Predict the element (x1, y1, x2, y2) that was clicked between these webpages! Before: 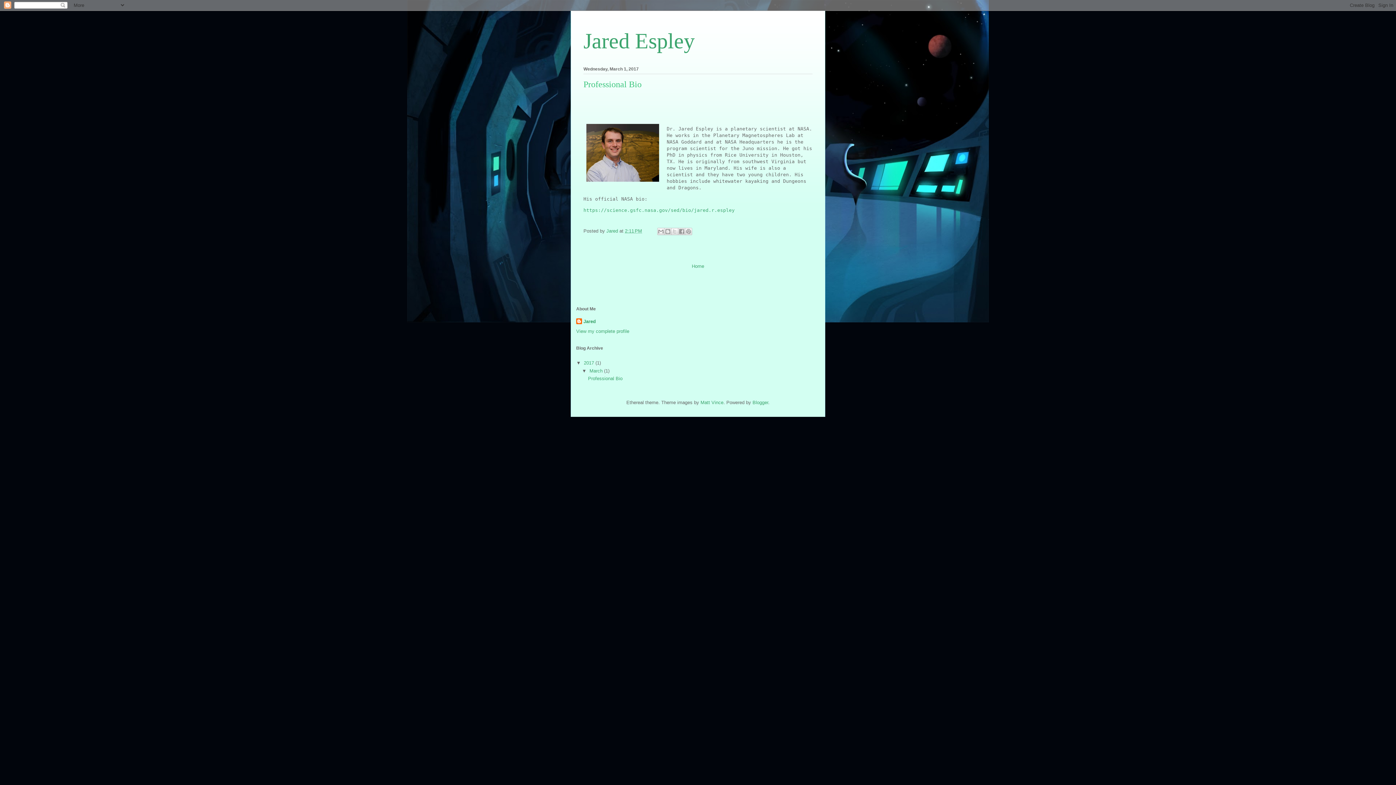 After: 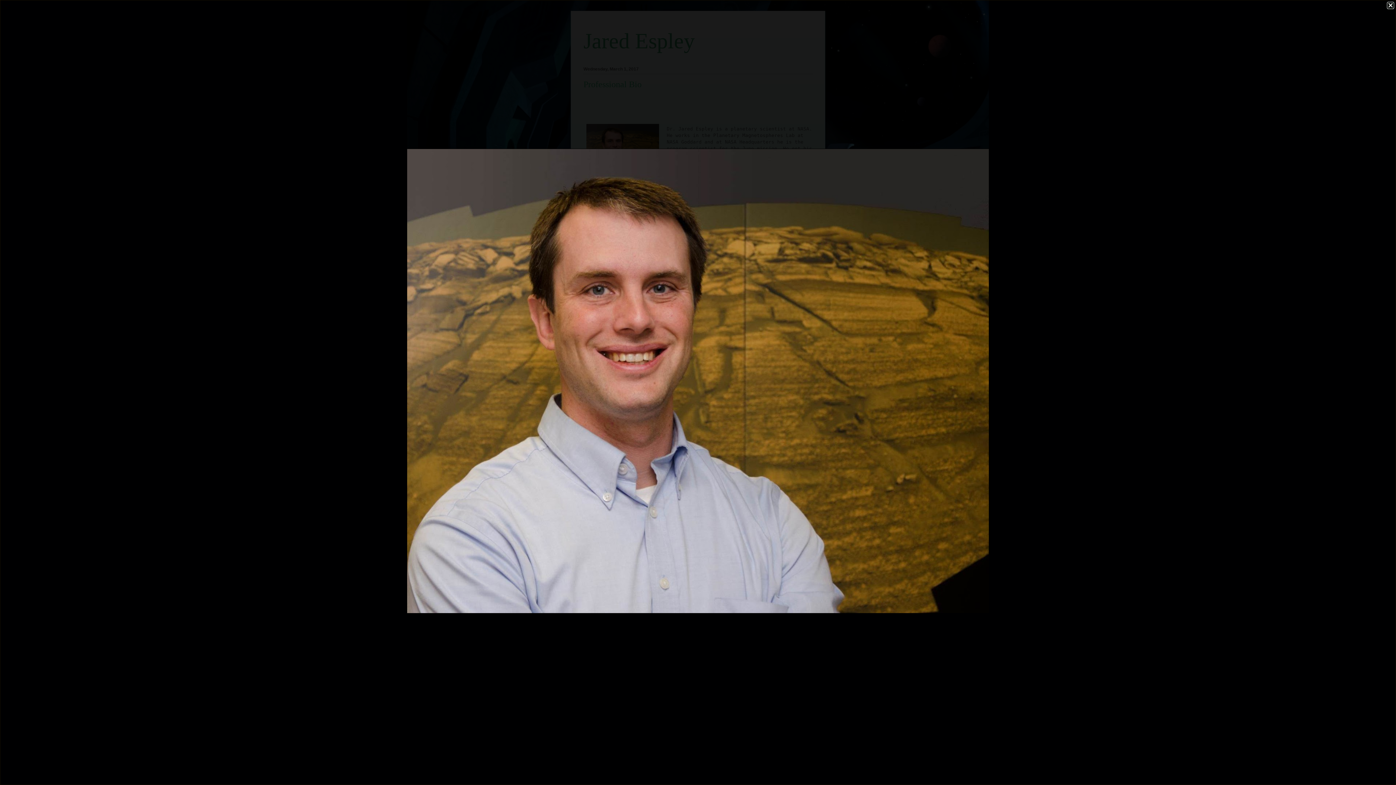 Action: bbox: (583, 120, 662, 186)